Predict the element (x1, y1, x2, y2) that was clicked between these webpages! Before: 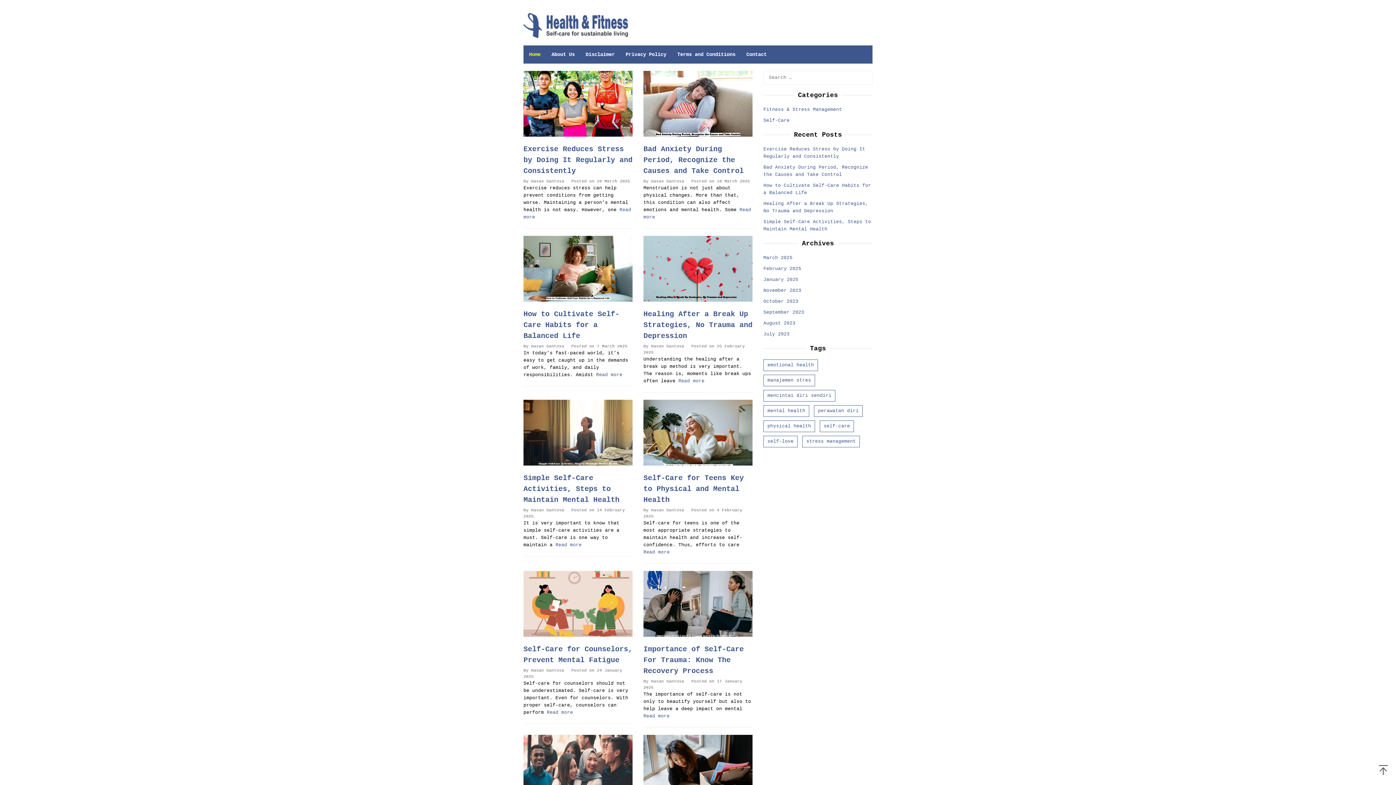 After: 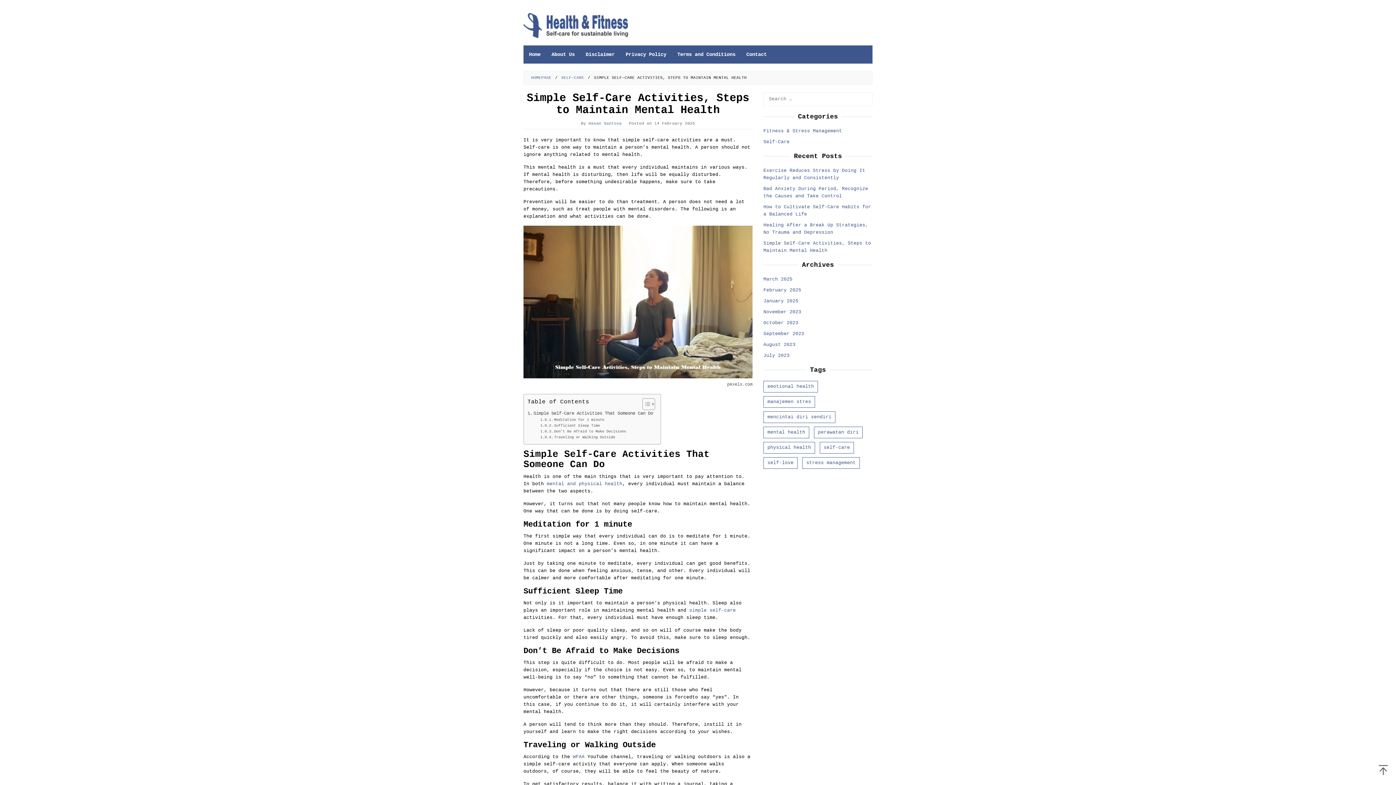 Action: label: Read more bbox: (555, 542, 581, 547)